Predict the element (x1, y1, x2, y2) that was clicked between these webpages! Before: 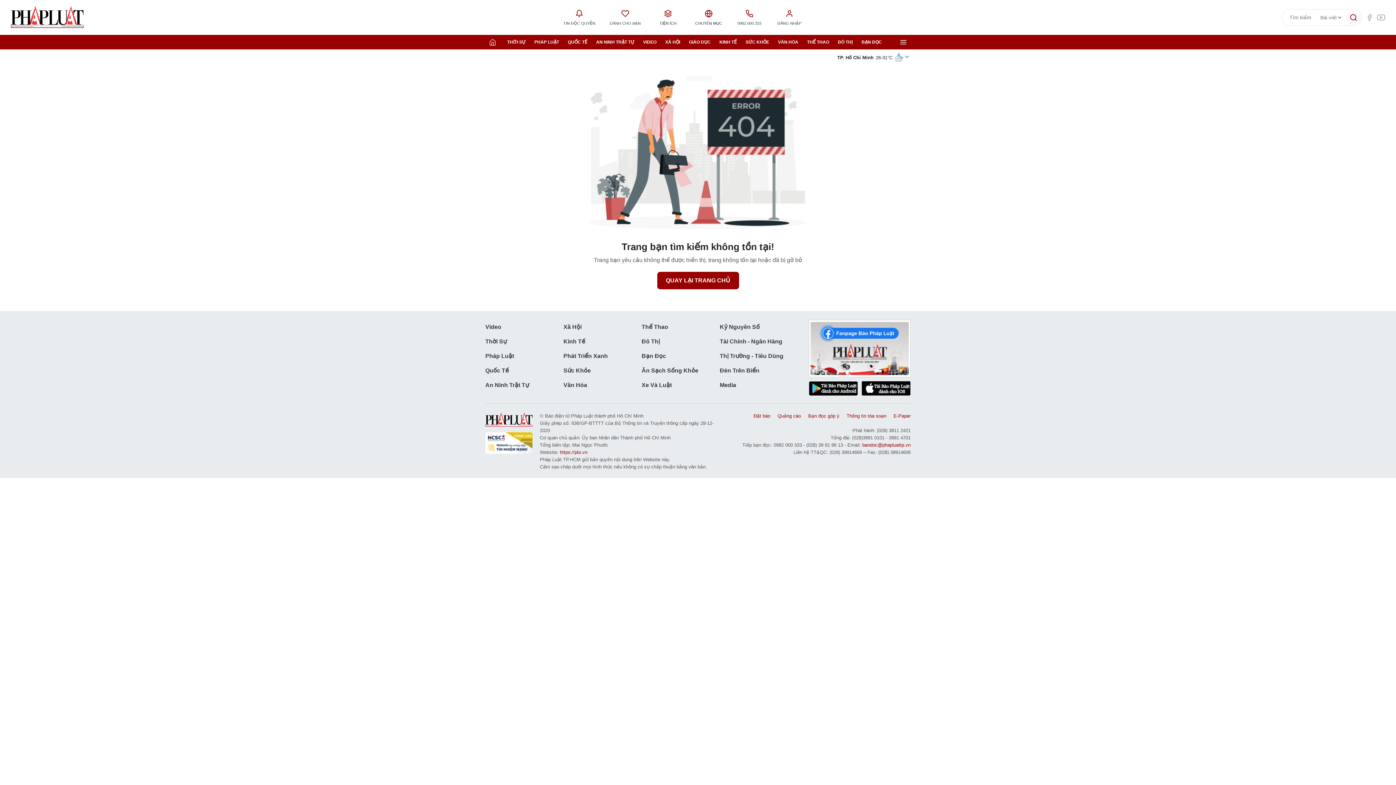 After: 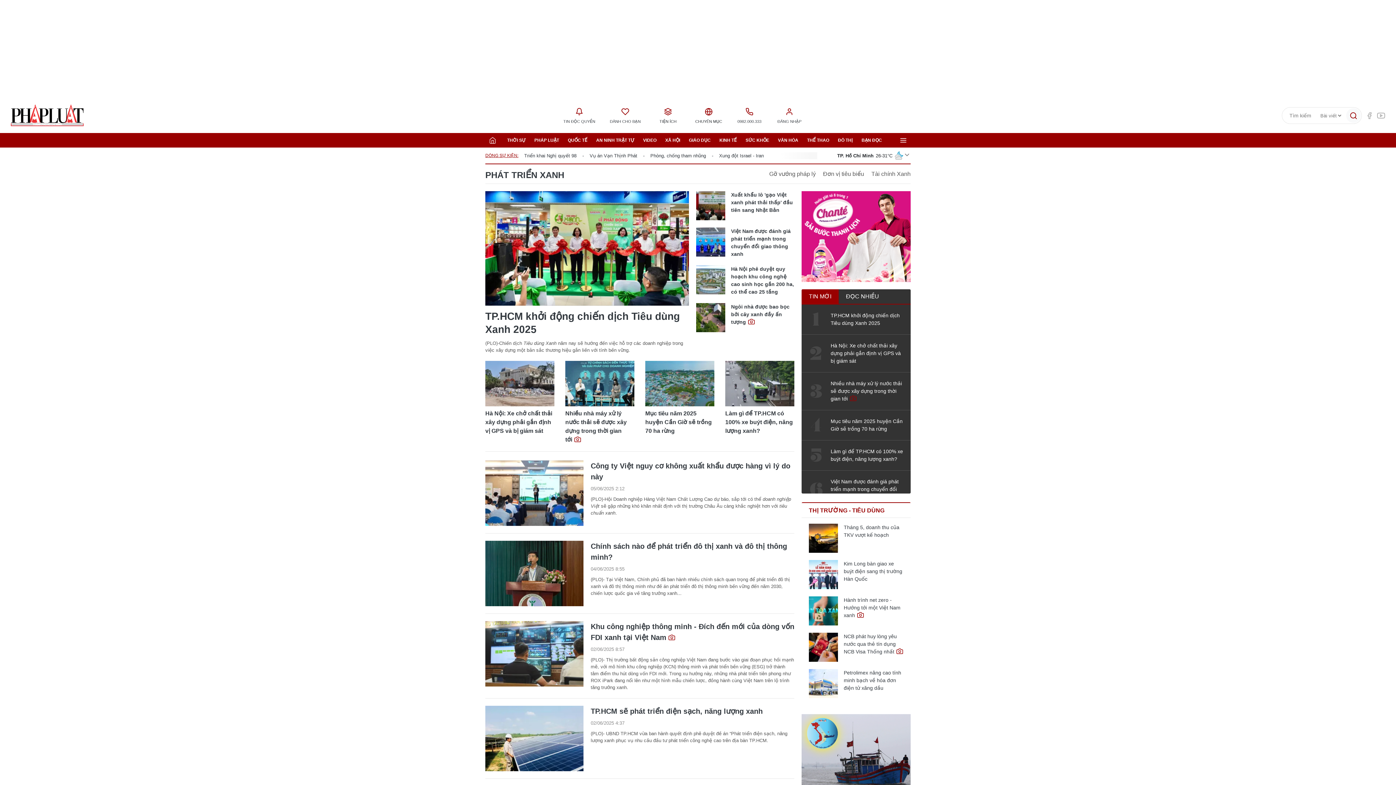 Action: label: Phát Triển Xanh bbox: (563, 349, 641, 363)